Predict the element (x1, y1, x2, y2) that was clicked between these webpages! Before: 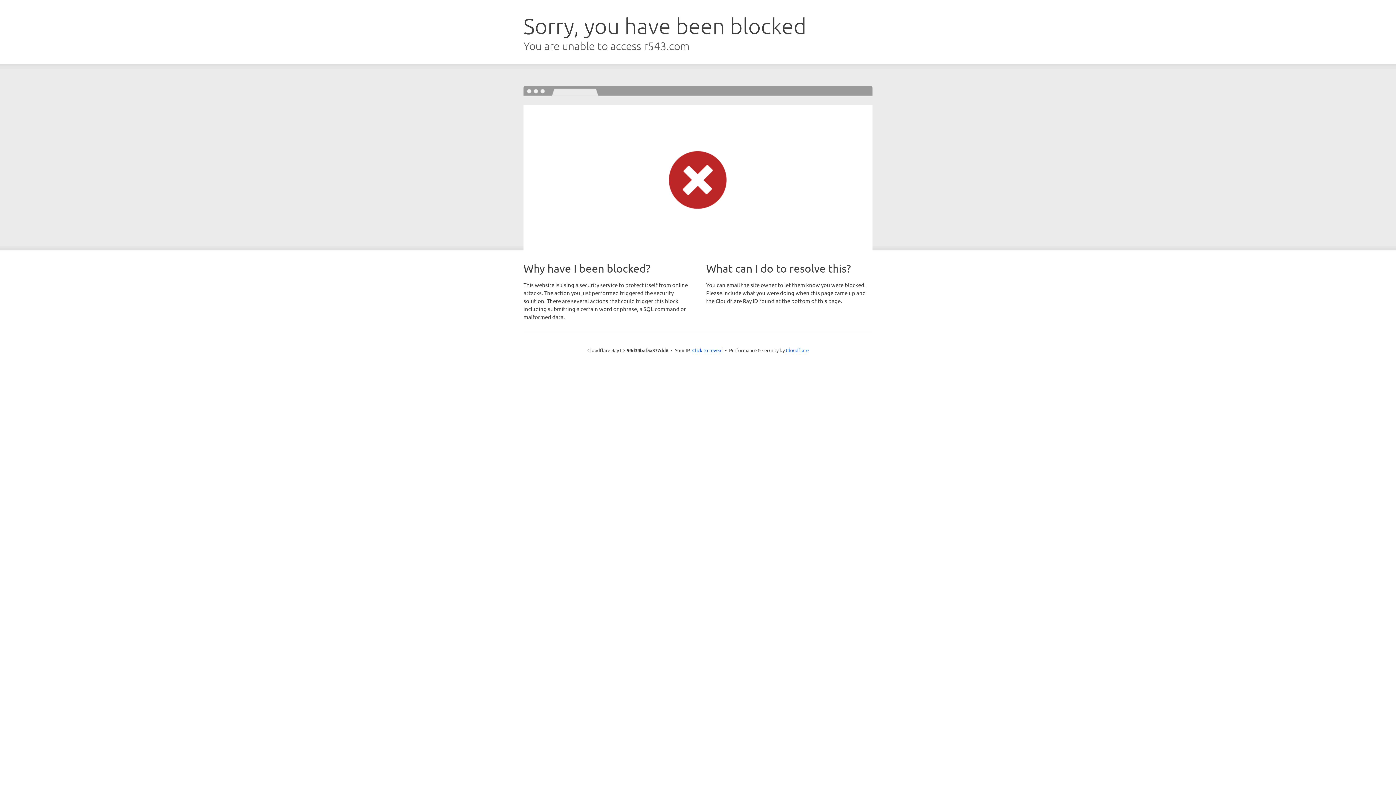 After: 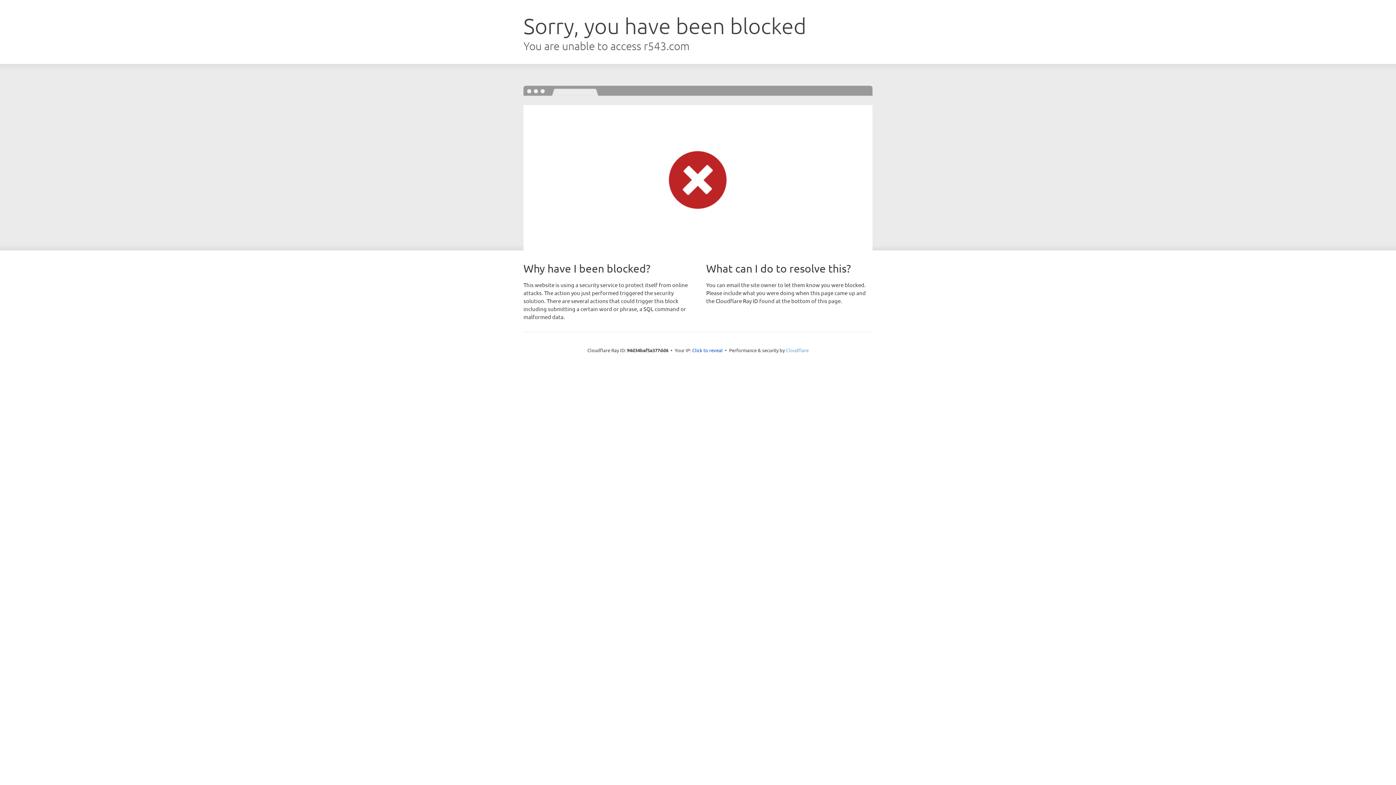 Action: label: Cloudflare bbox: (786, 347, 808, 353)